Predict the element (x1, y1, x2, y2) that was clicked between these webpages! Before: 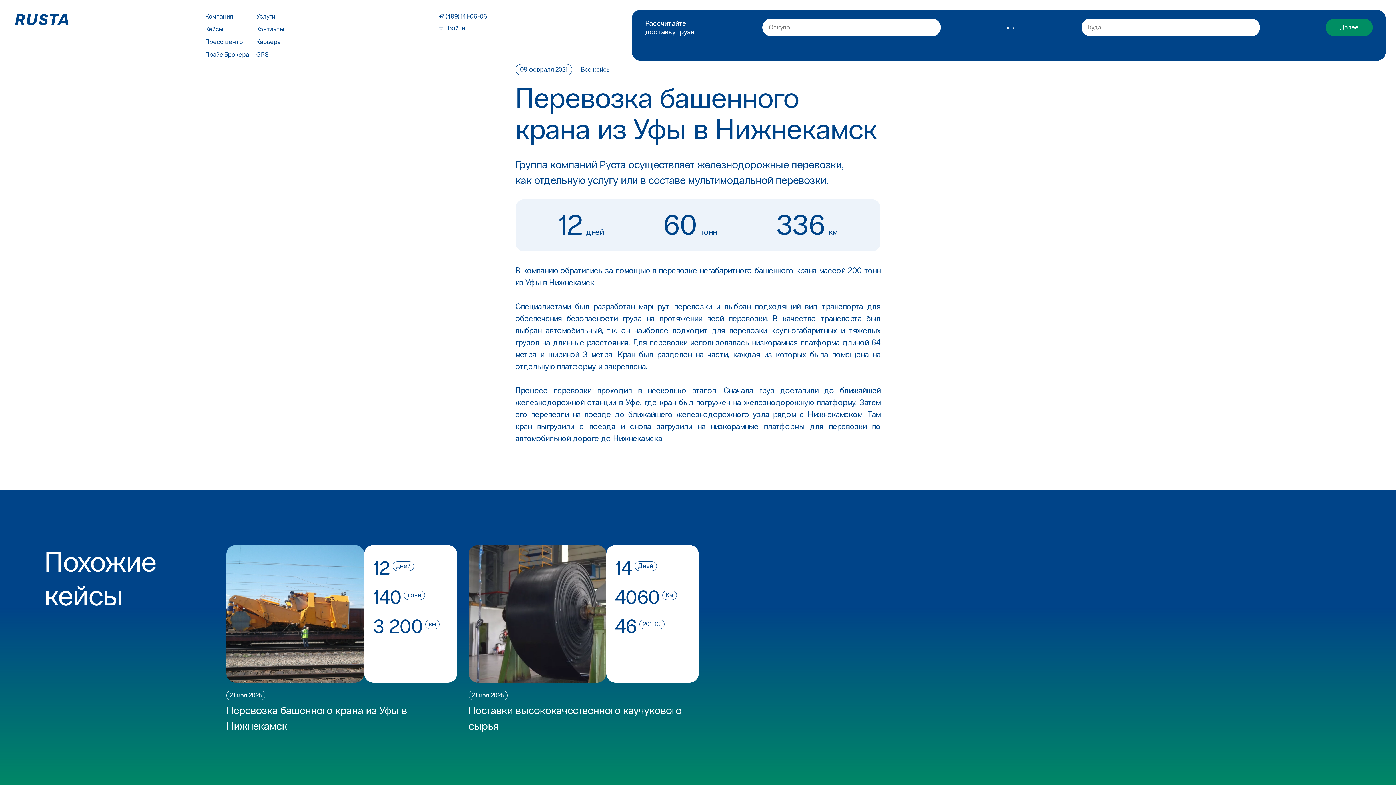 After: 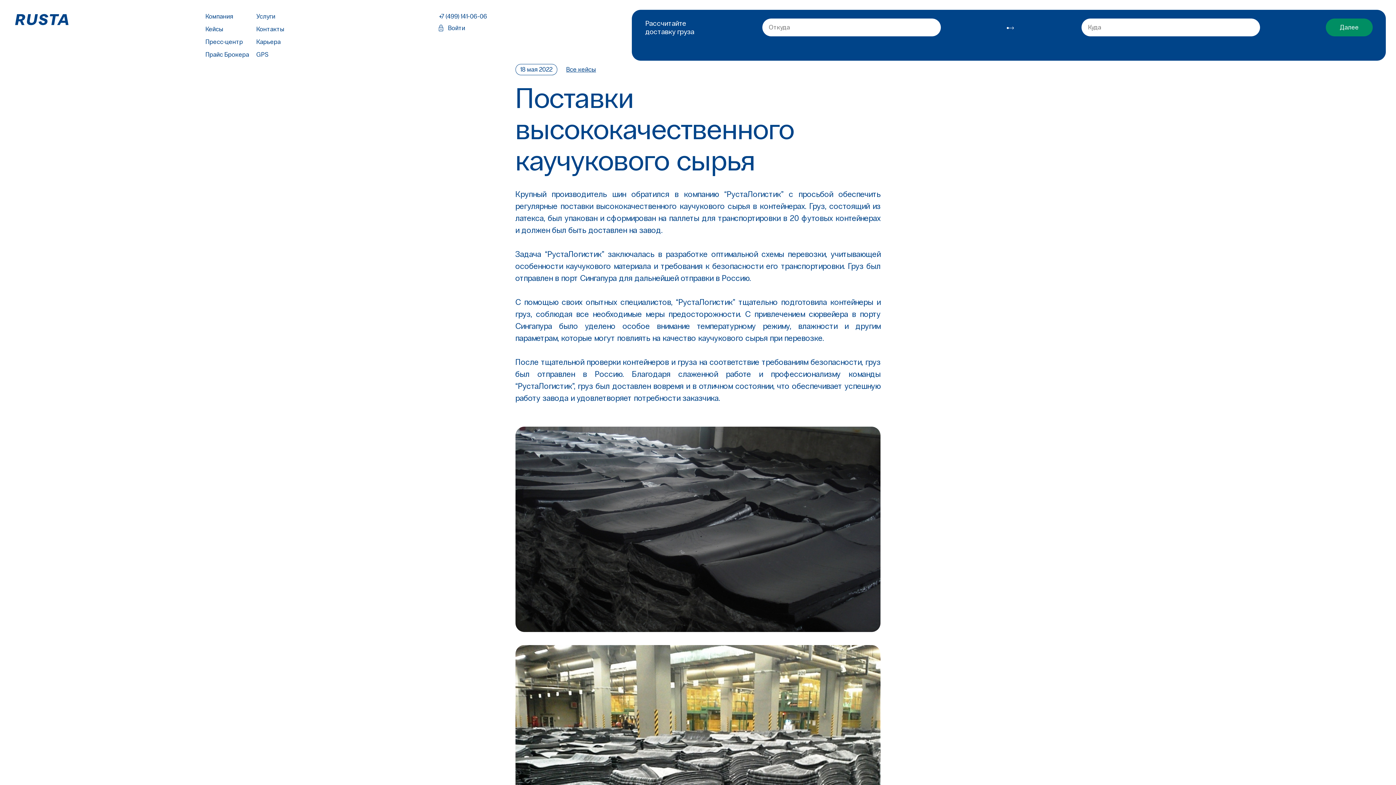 Action: bbox: (468, 545, 699, 734) label: 2 / 2